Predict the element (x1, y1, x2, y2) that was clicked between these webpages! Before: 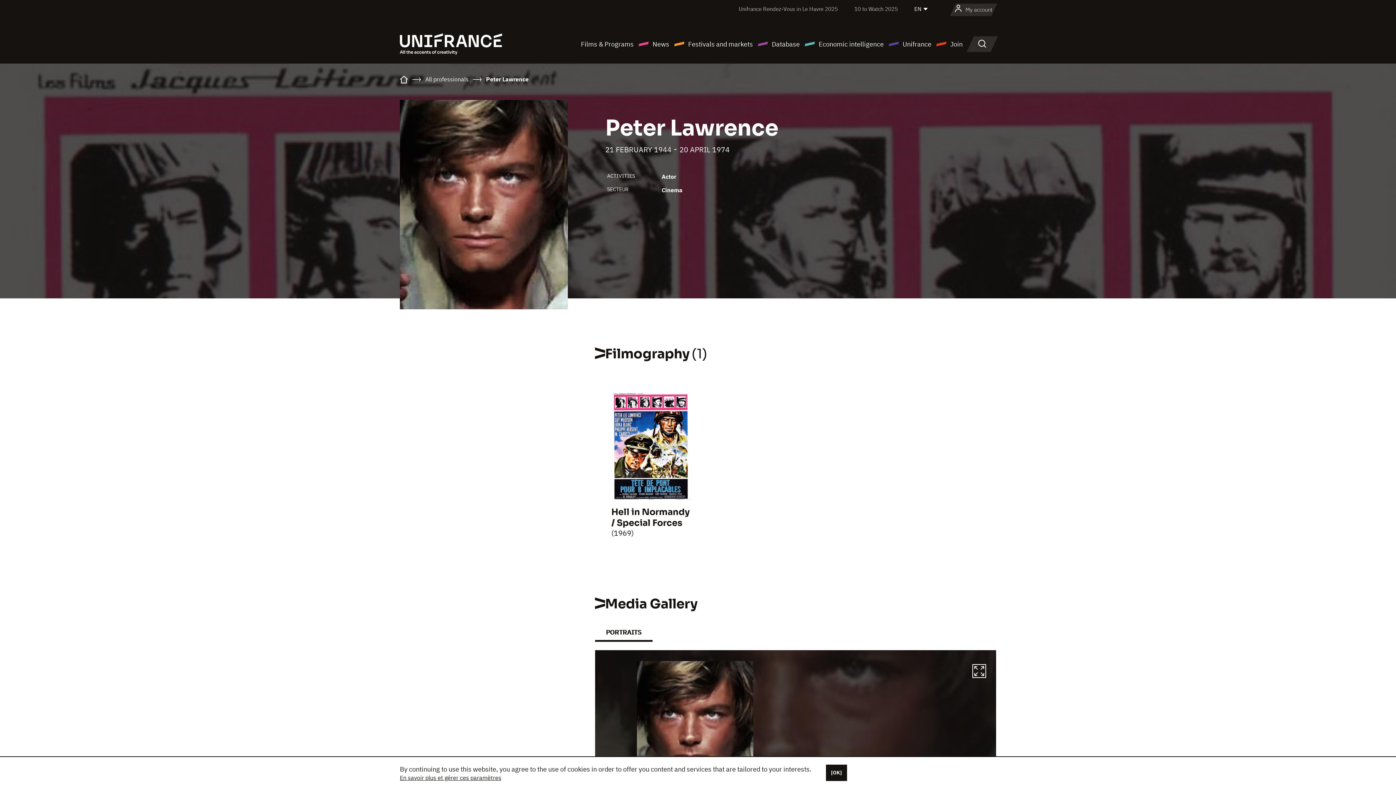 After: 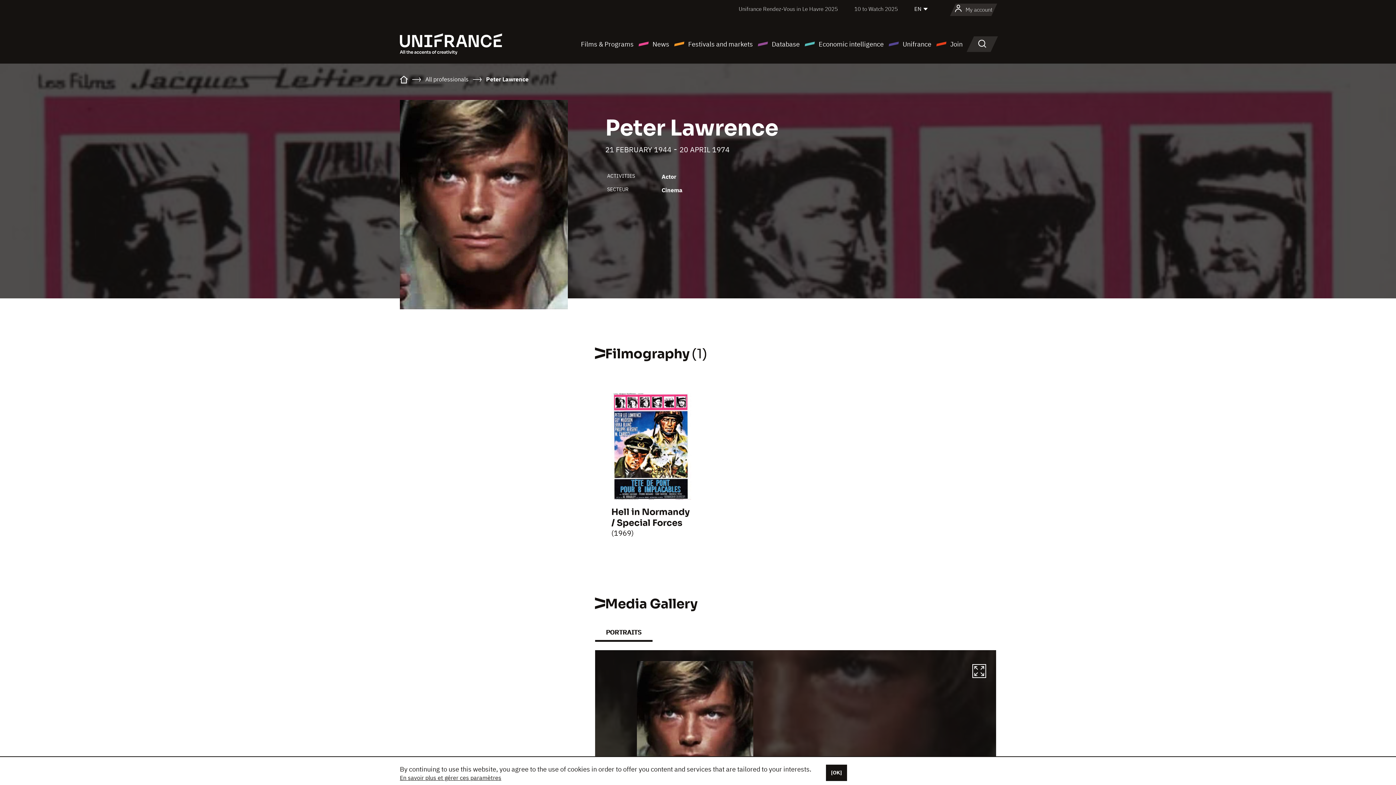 Action: label: PORTRAITS bbox: (595, 625, 652, 641)